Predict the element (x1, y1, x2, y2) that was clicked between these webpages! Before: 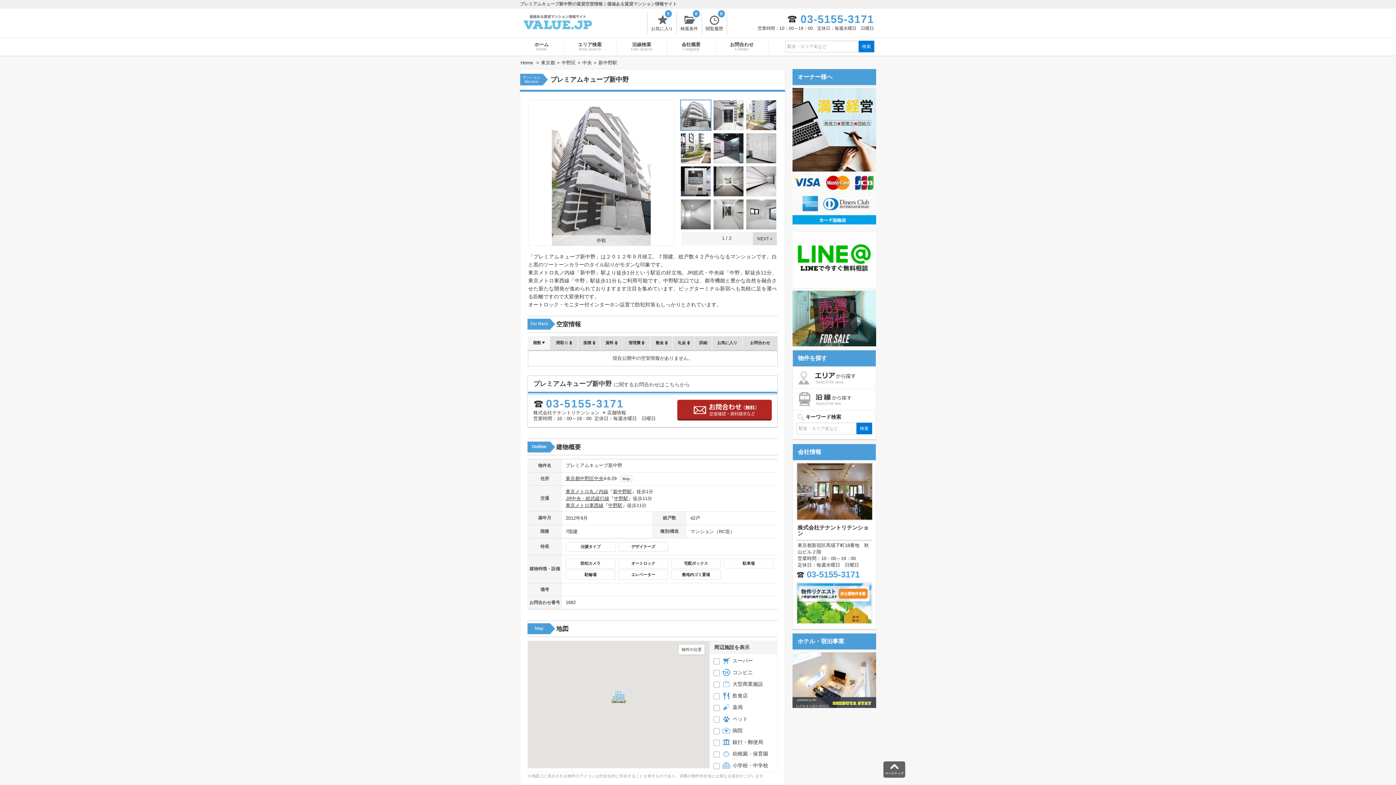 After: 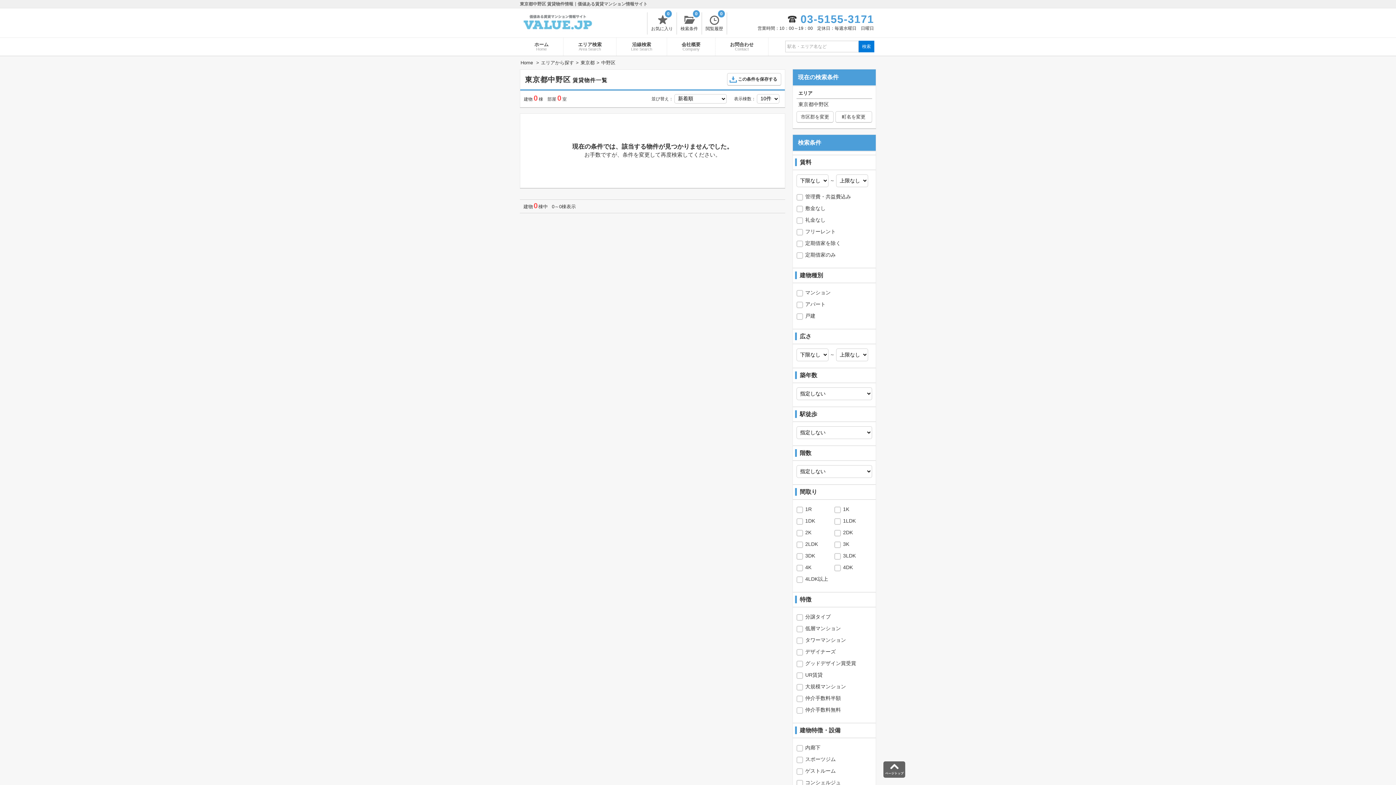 Action: label: 中野区 bbox: (580, 476, 594, 481)